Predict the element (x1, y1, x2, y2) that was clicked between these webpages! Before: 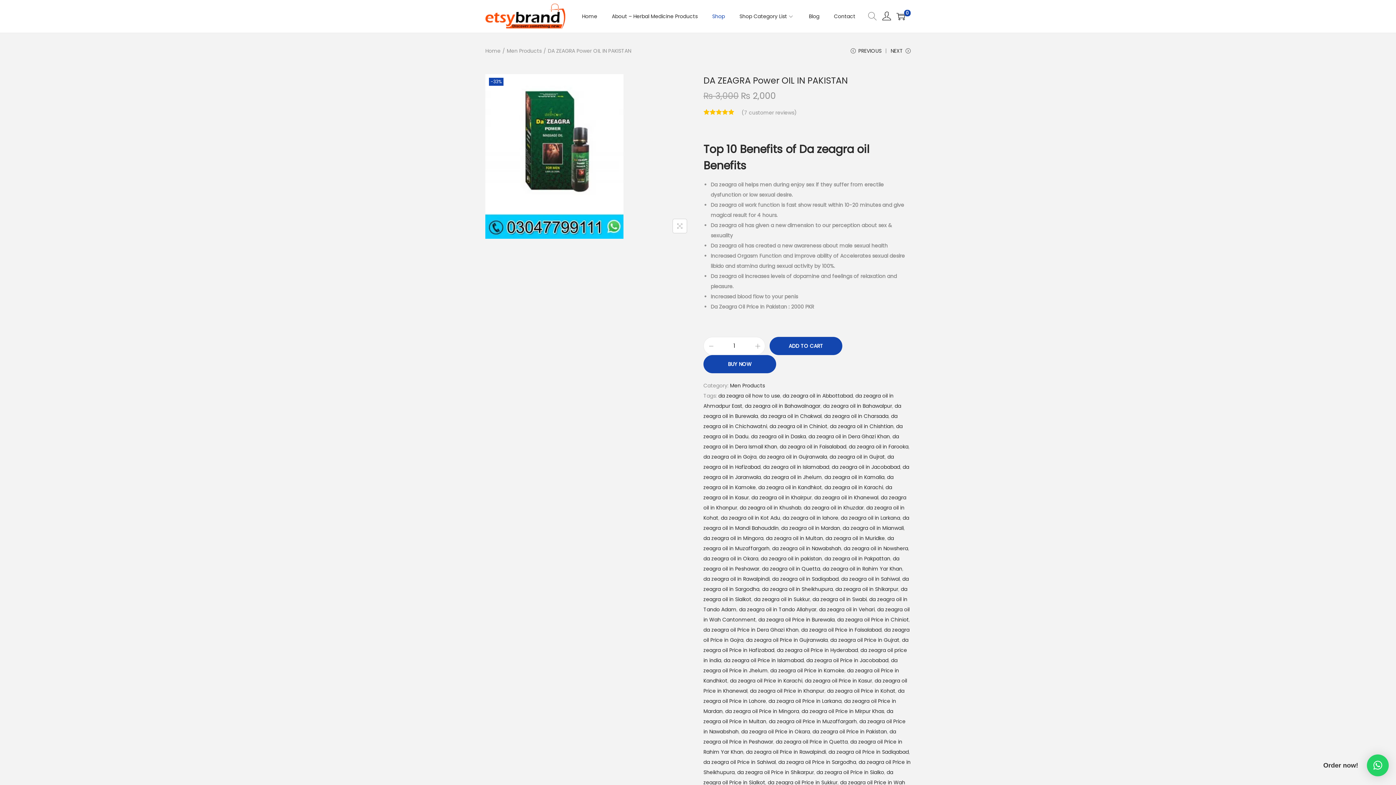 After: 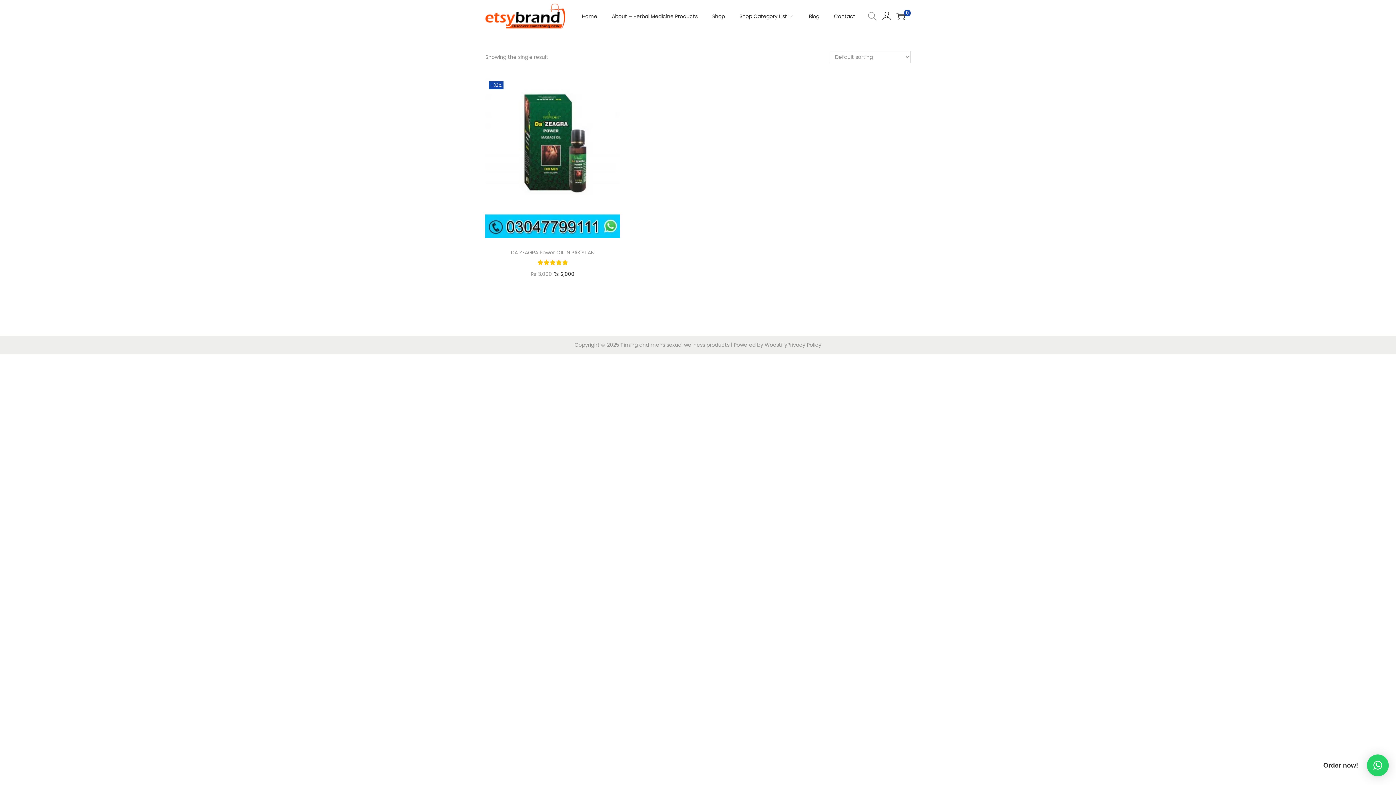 Action: bbox: (763, 463, 829, 470) label: da zeagra oil in Islamabad